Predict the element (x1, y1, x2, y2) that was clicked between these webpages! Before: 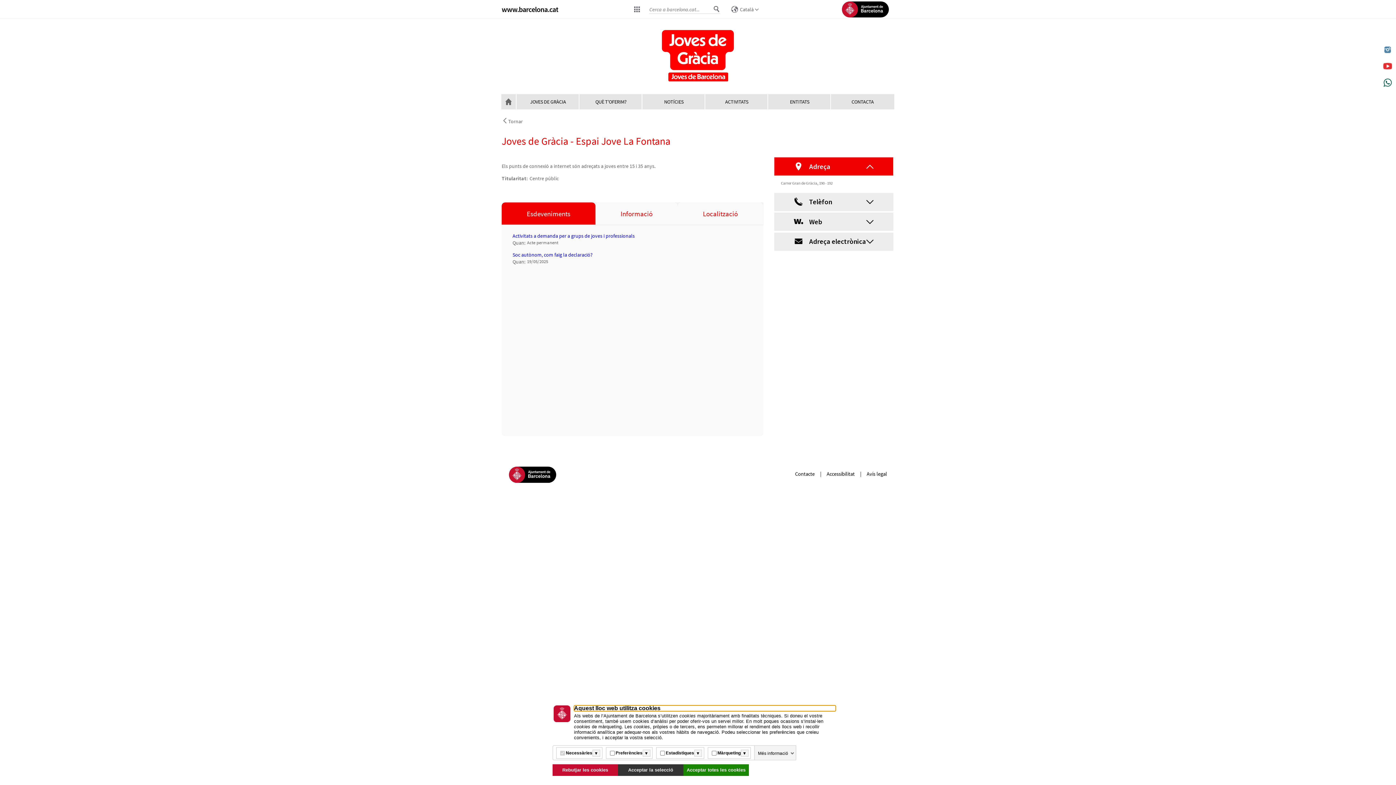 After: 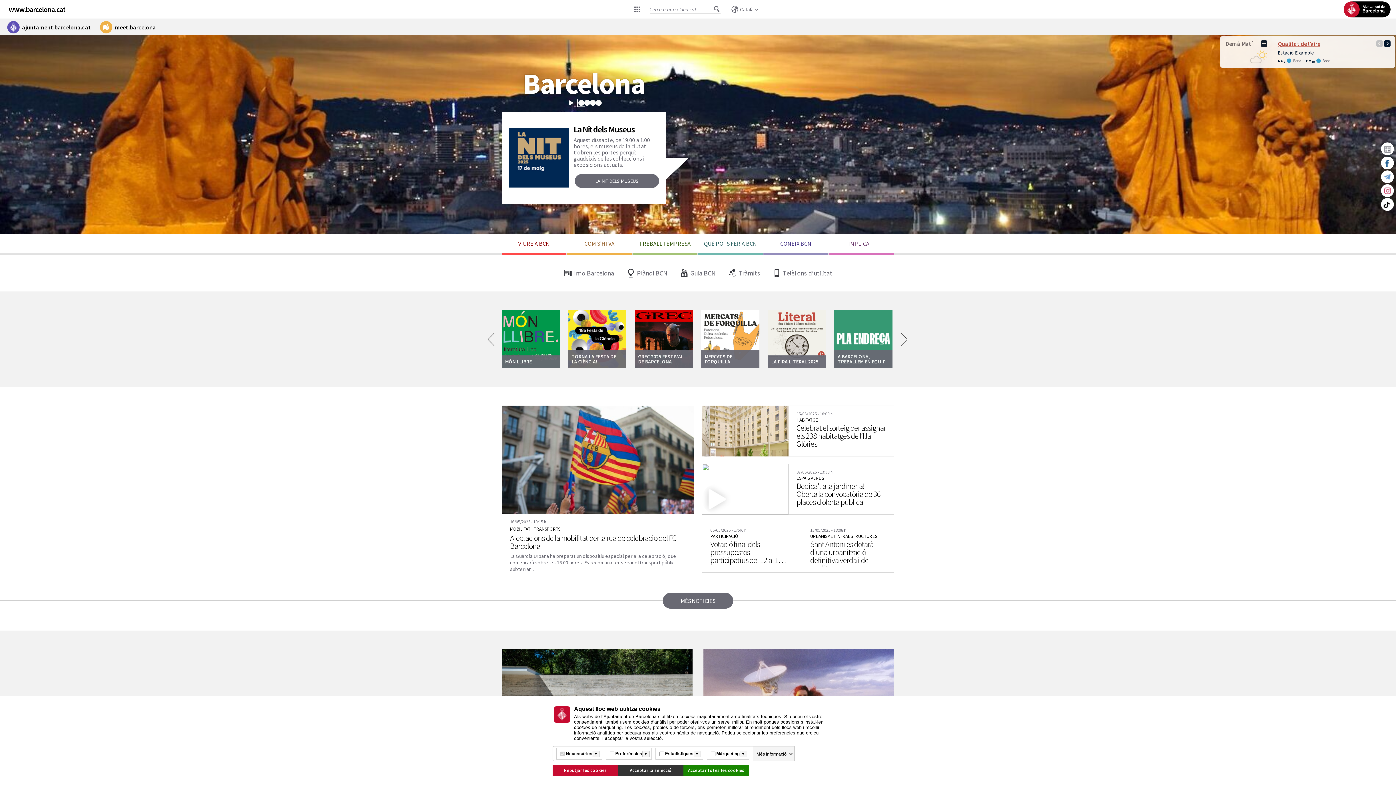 Action: label: www.barcelona.cat bbox: (501, 4, 558, 13)